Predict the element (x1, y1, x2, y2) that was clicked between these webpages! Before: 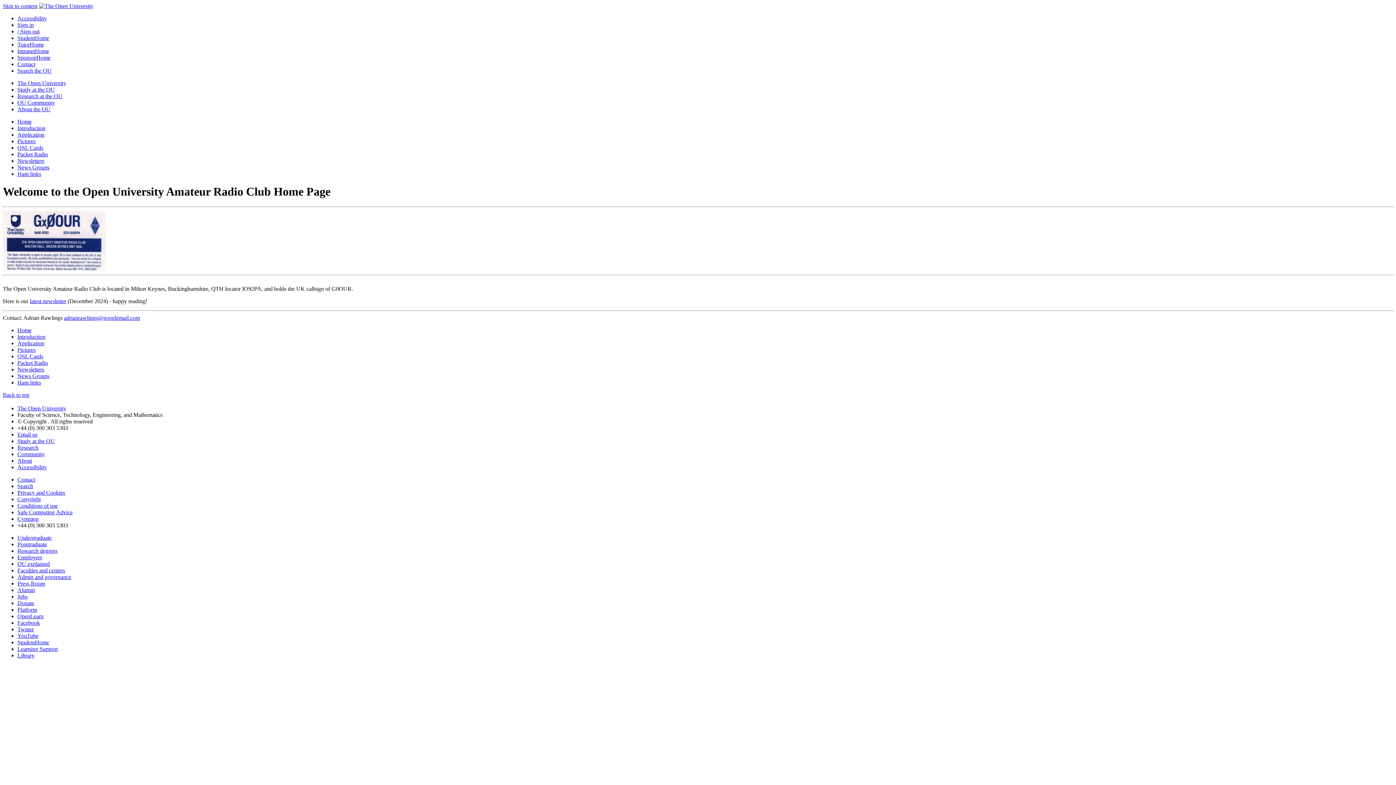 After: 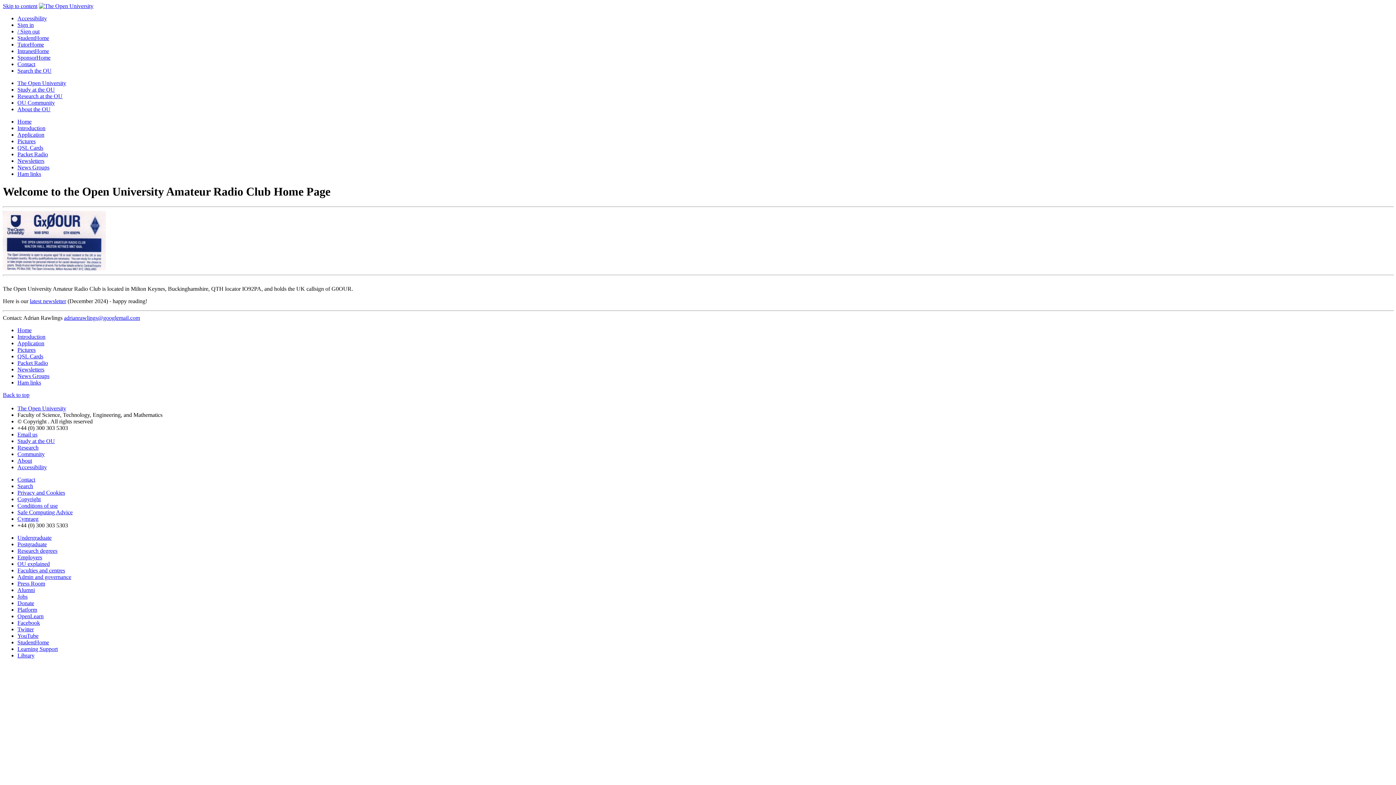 Action: label: Contact bbox: (17, 476, 35, 482)